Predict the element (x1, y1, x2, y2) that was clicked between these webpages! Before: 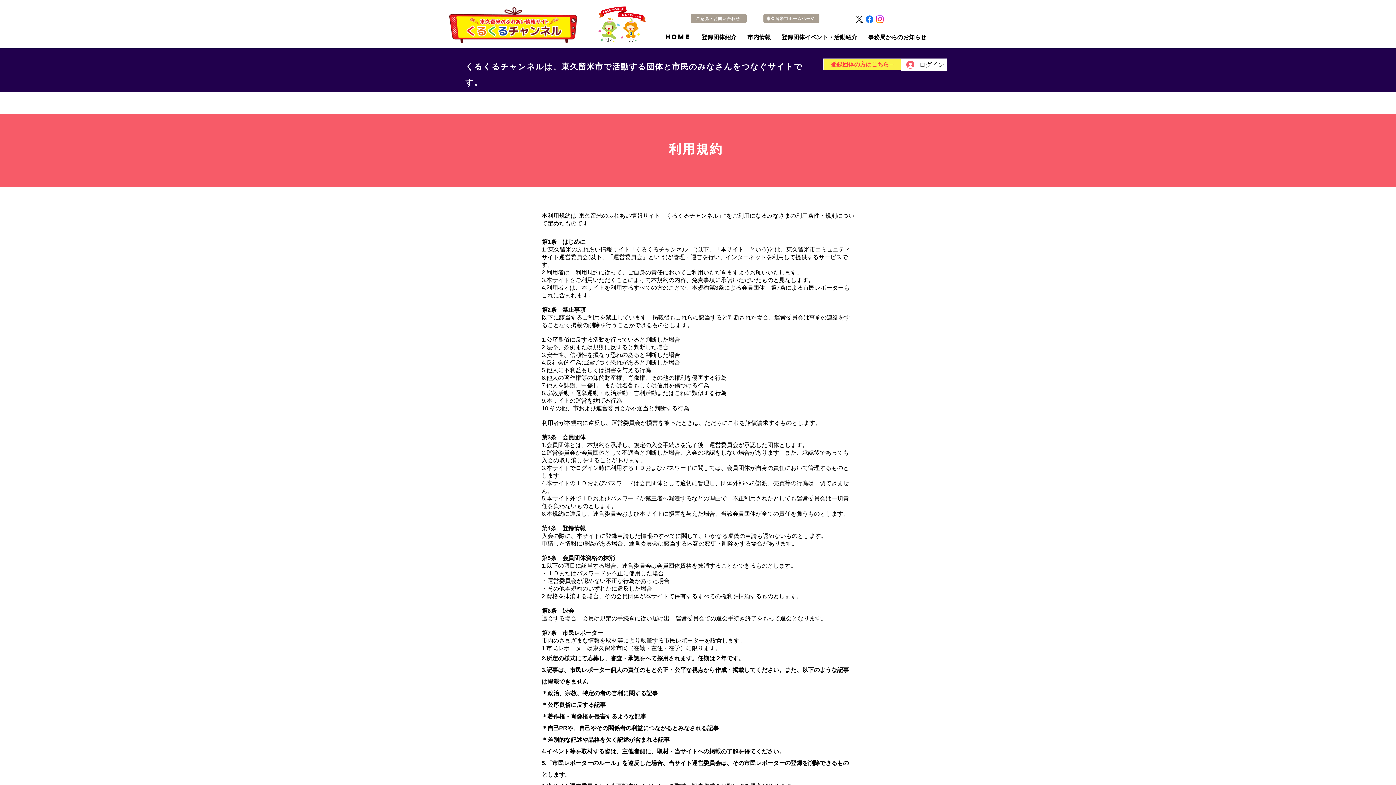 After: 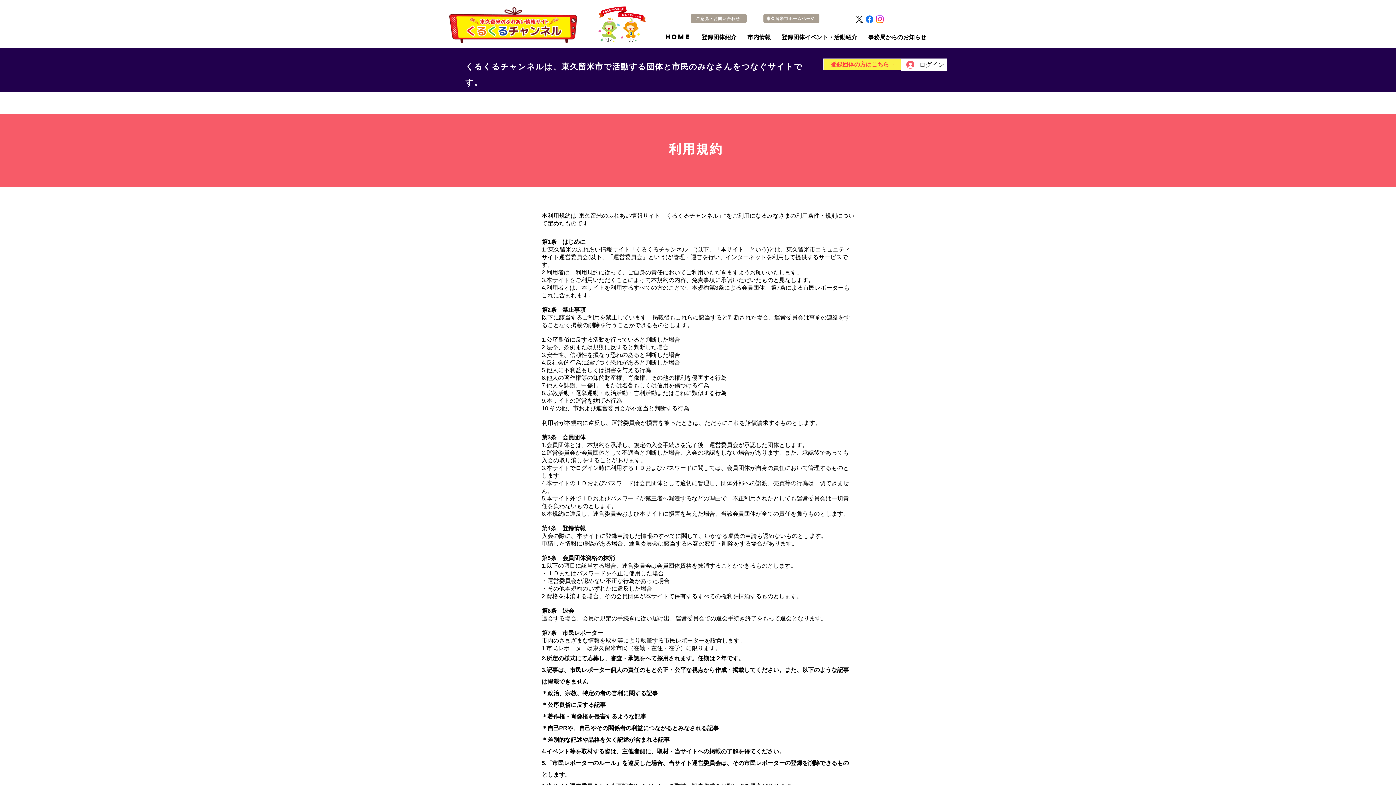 Action: label: Instagram bbox: (874, 14, 885, 24)